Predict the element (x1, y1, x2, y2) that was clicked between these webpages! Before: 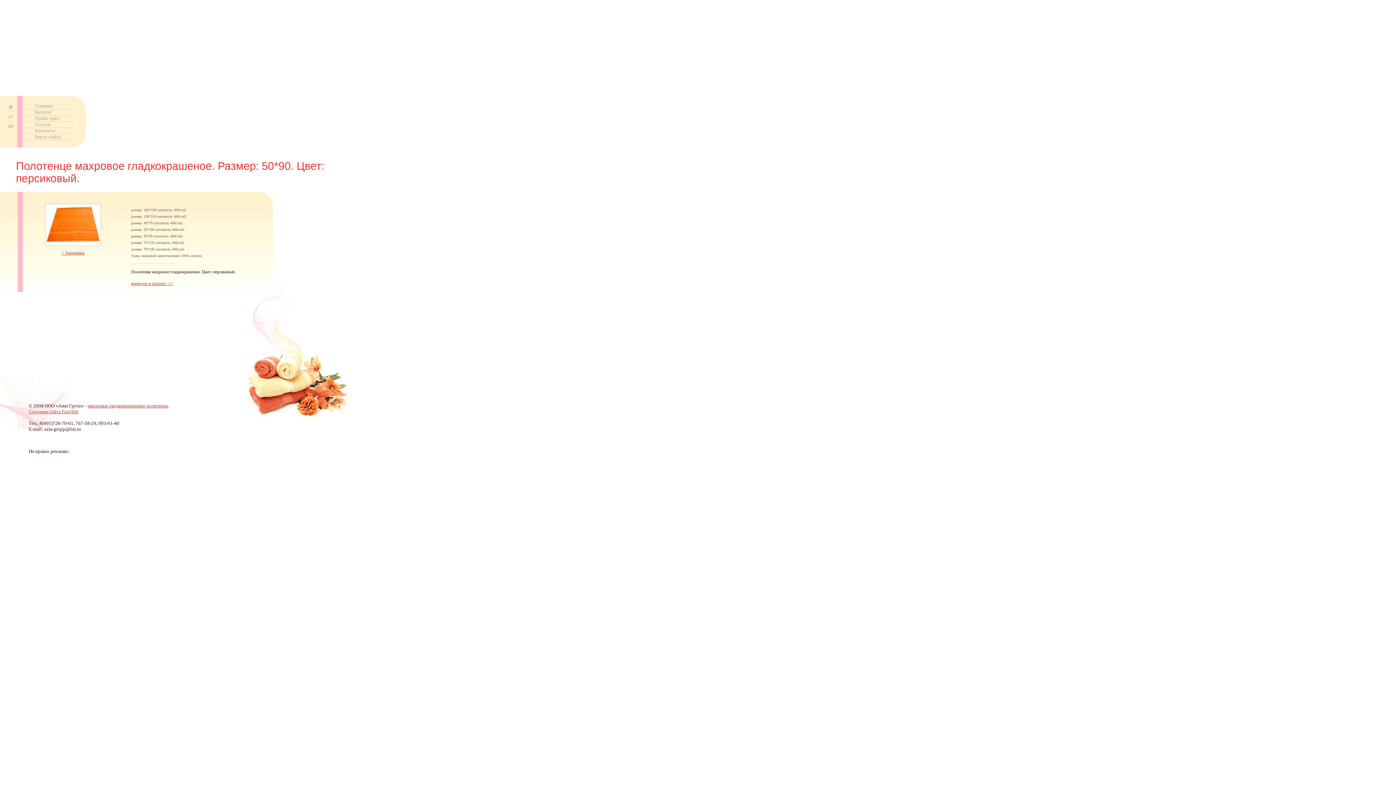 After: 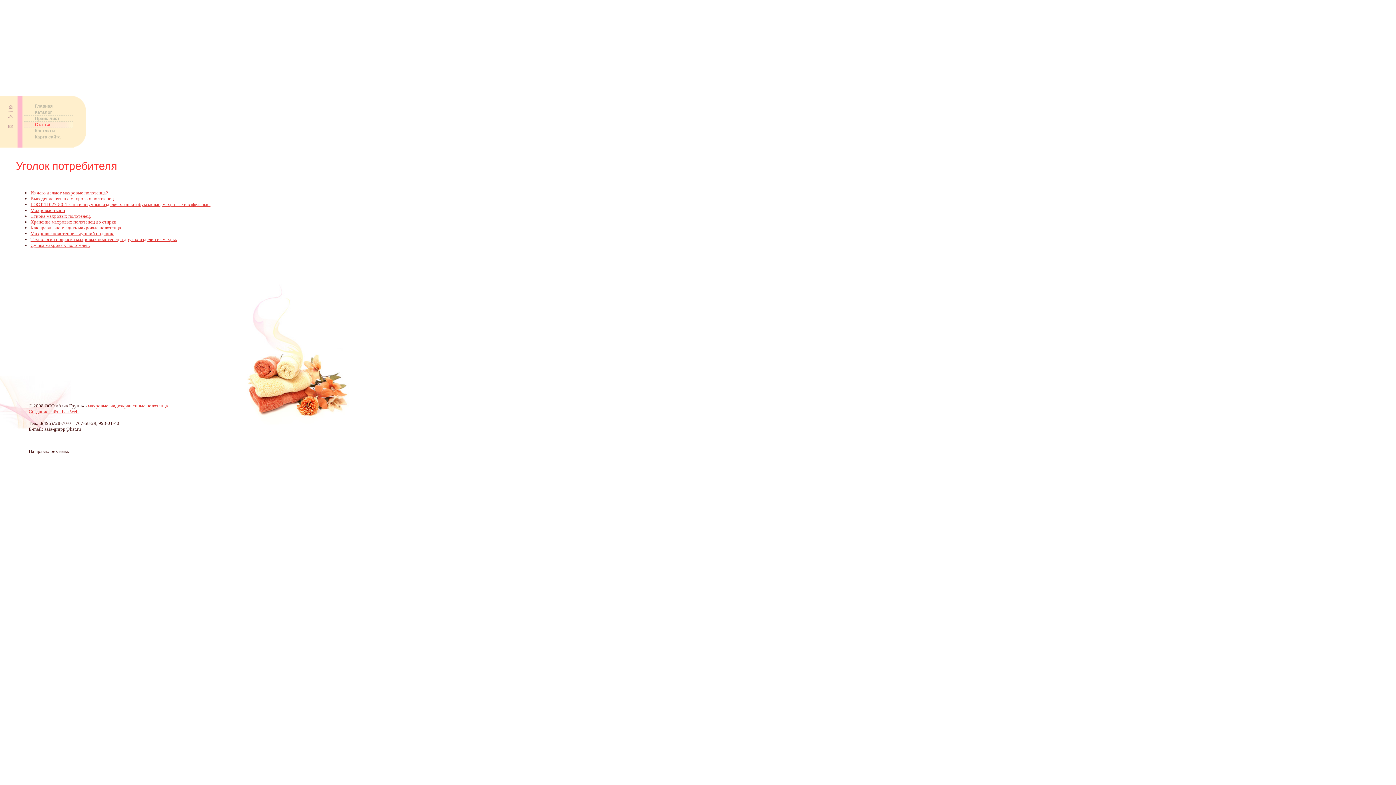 Action: label: Статьи bbox: (34, 122, 50, 127)